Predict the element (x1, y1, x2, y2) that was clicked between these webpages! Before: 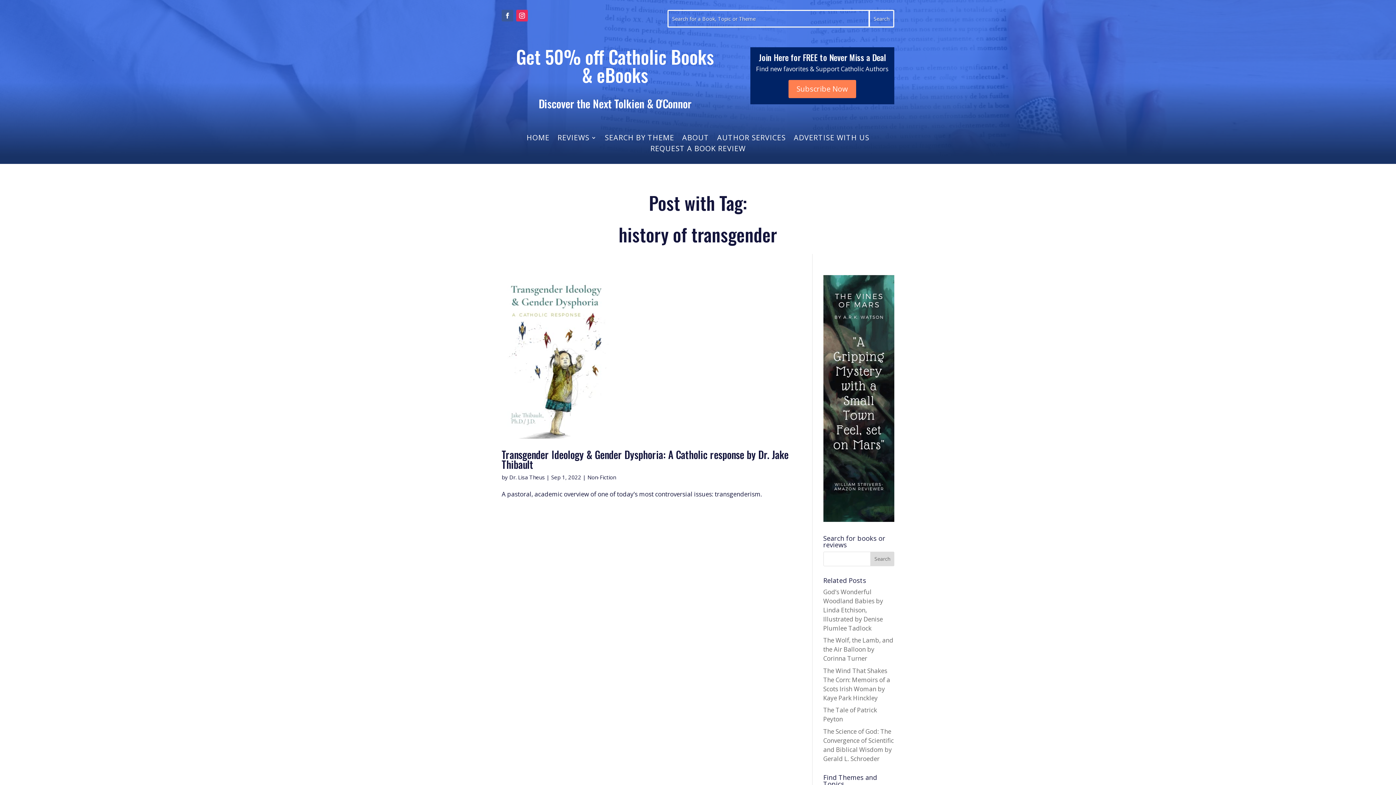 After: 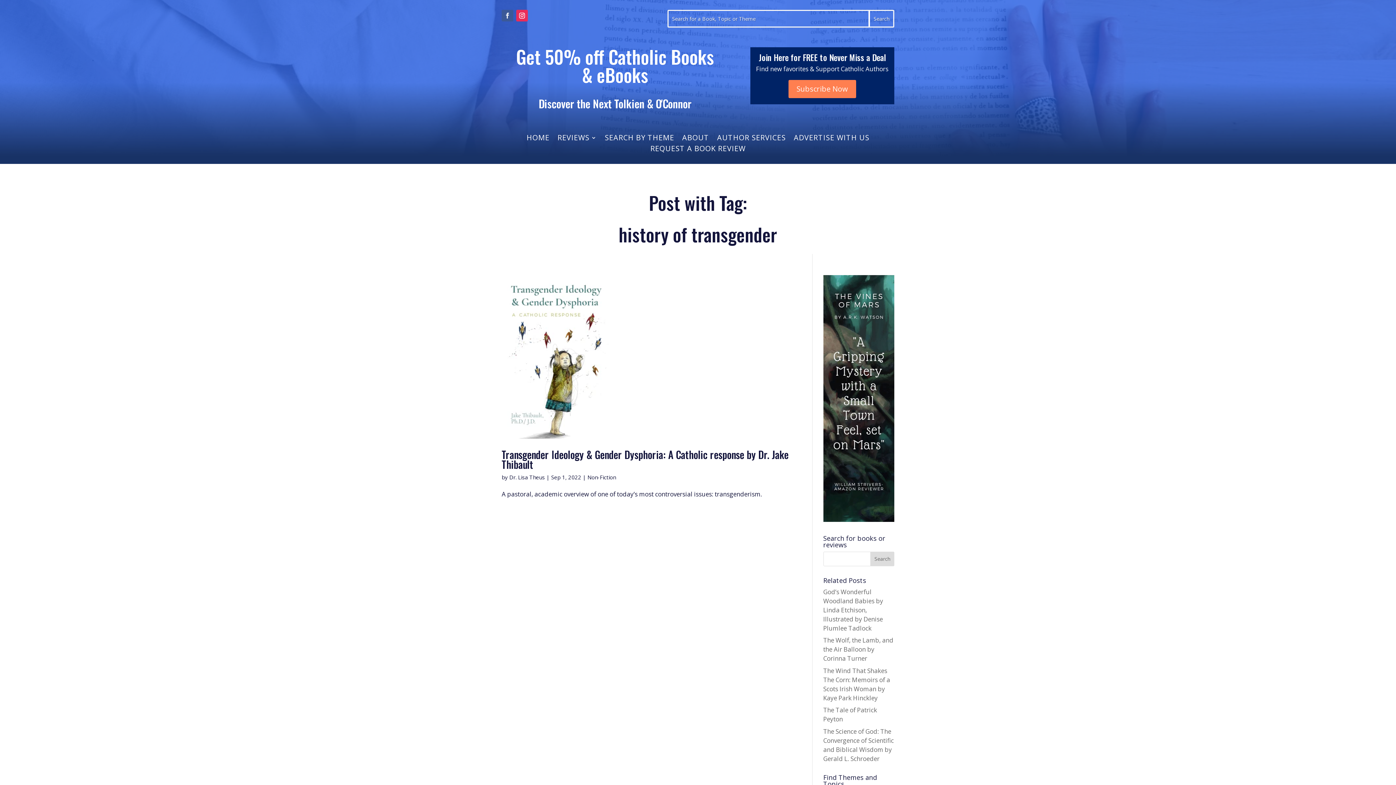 Action: bbox: (501, 9, 513, 21)